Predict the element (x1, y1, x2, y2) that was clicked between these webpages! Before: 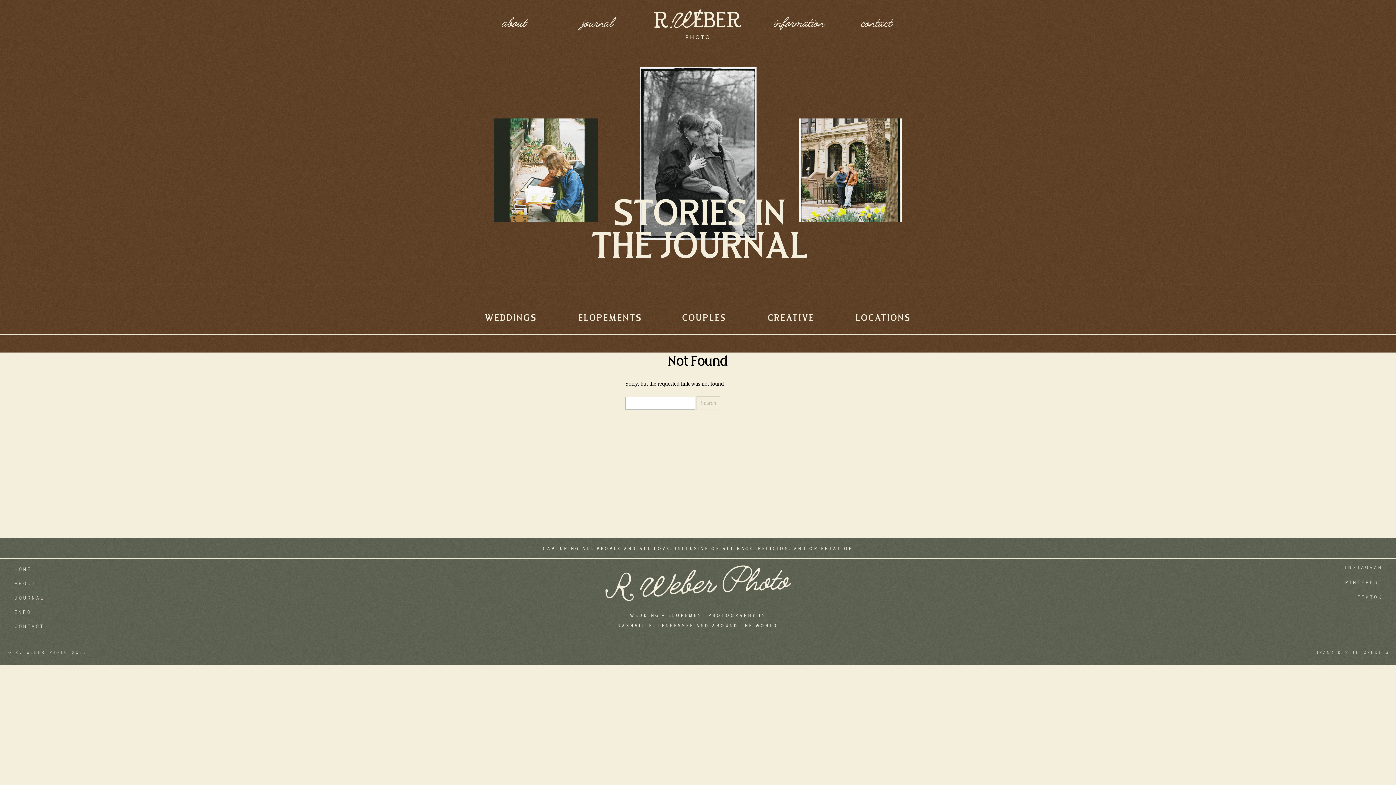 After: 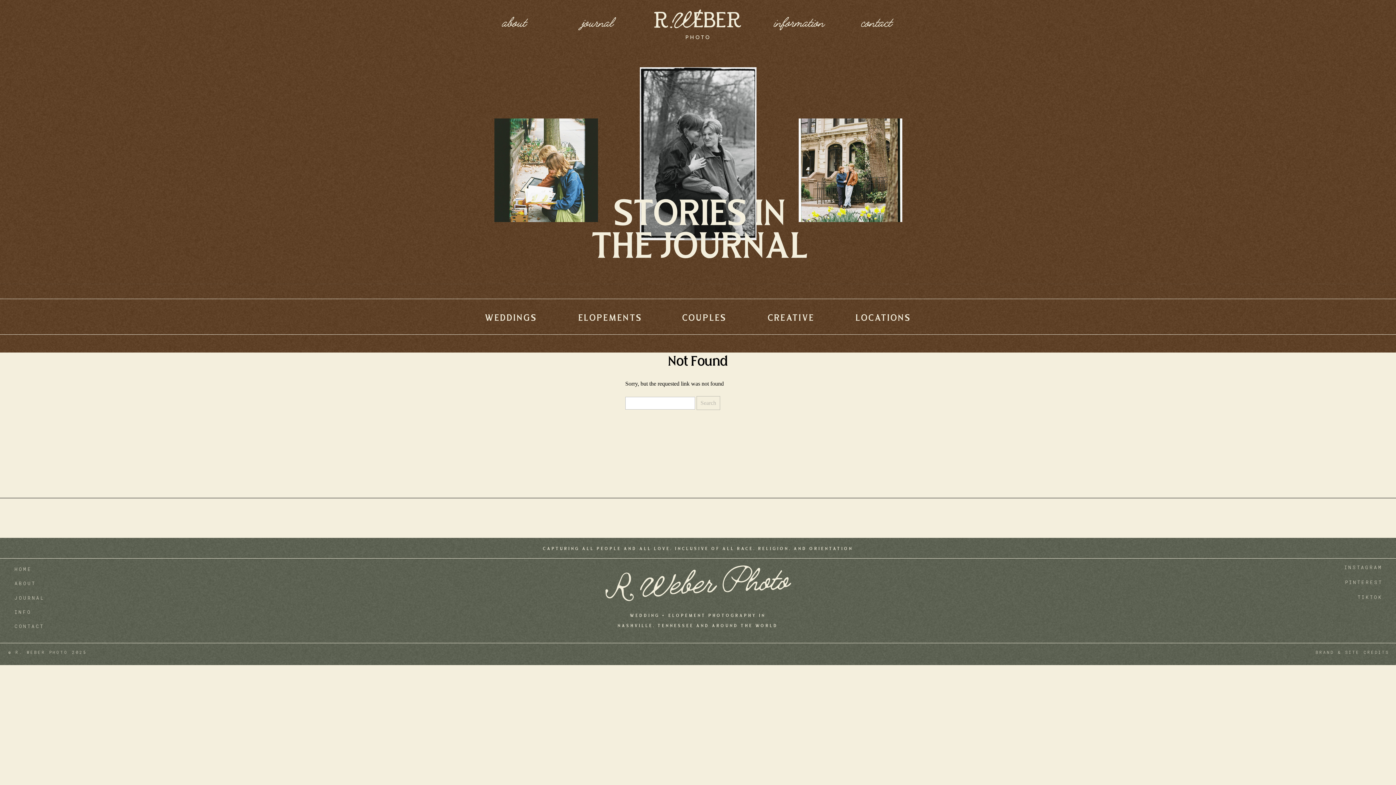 Action: bbox: (578, 12, 615, 29) label: journal